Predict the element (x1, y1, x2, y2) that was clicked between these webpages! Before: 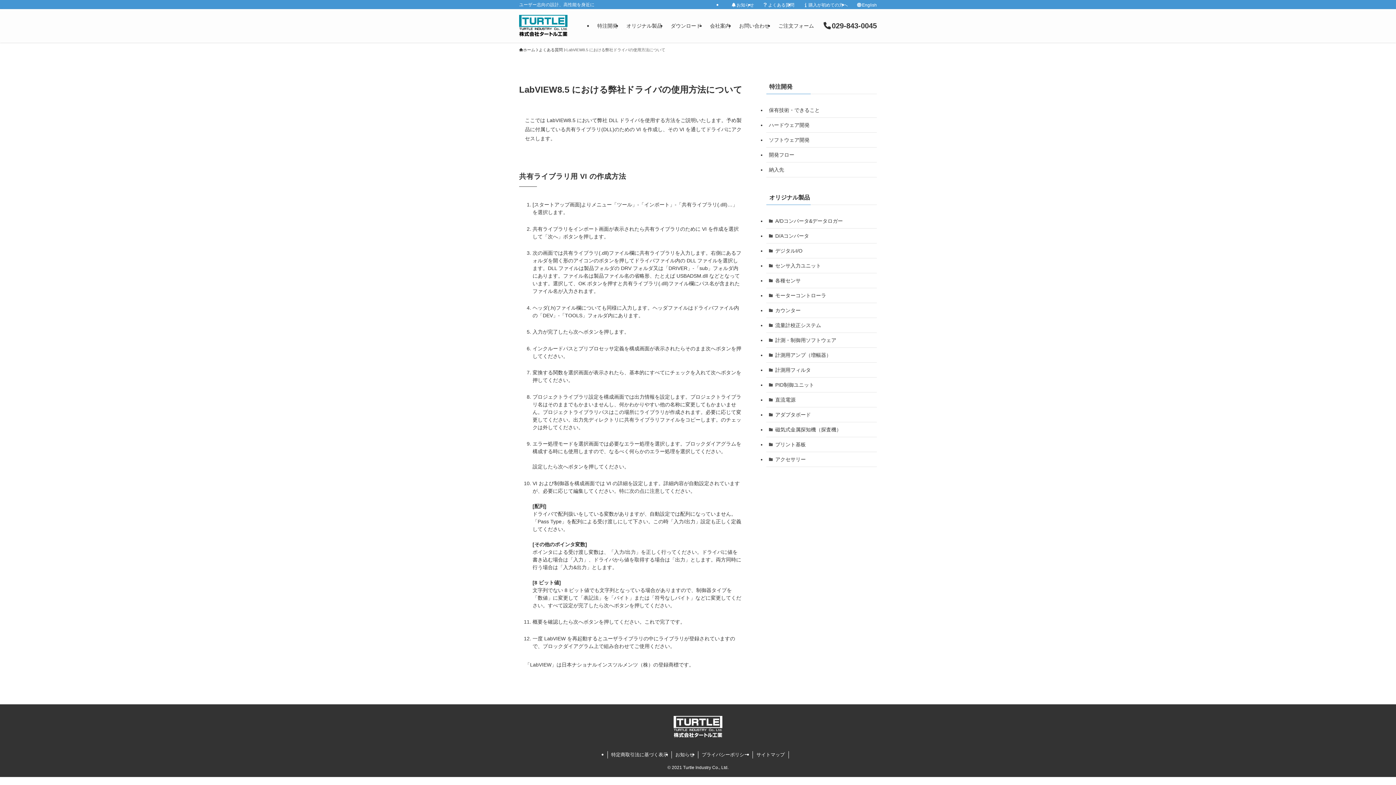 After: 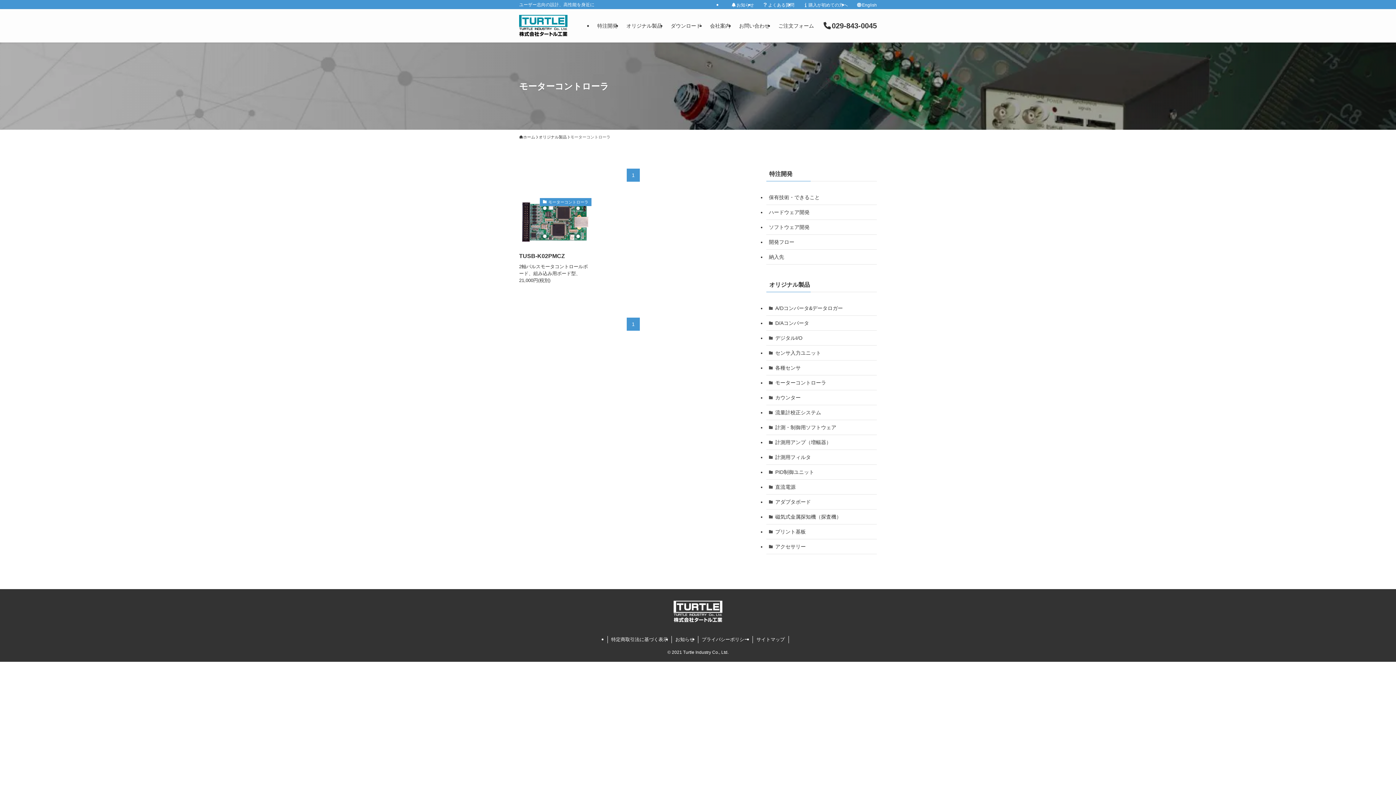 Action: label: モーターコントローラ bbox: (766, 288, 877, 303)